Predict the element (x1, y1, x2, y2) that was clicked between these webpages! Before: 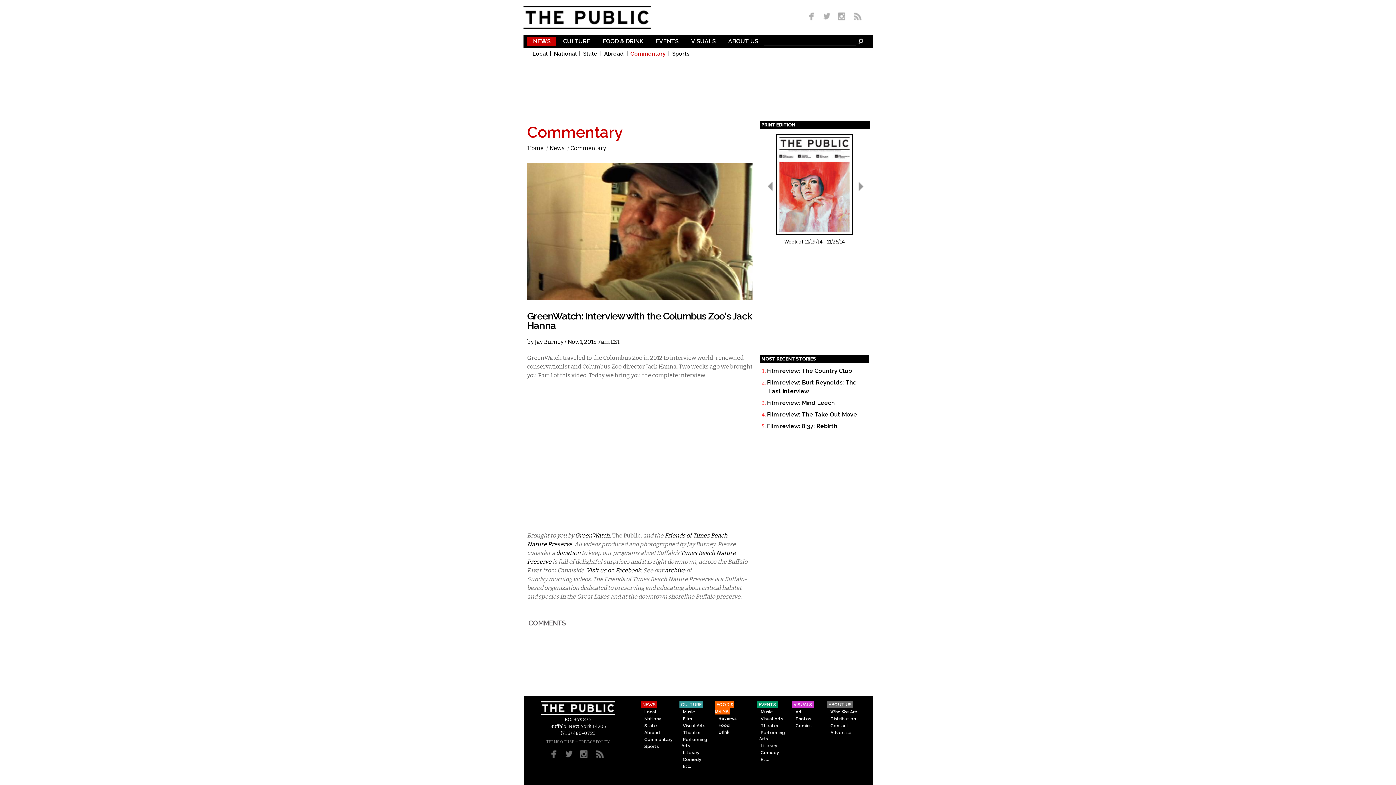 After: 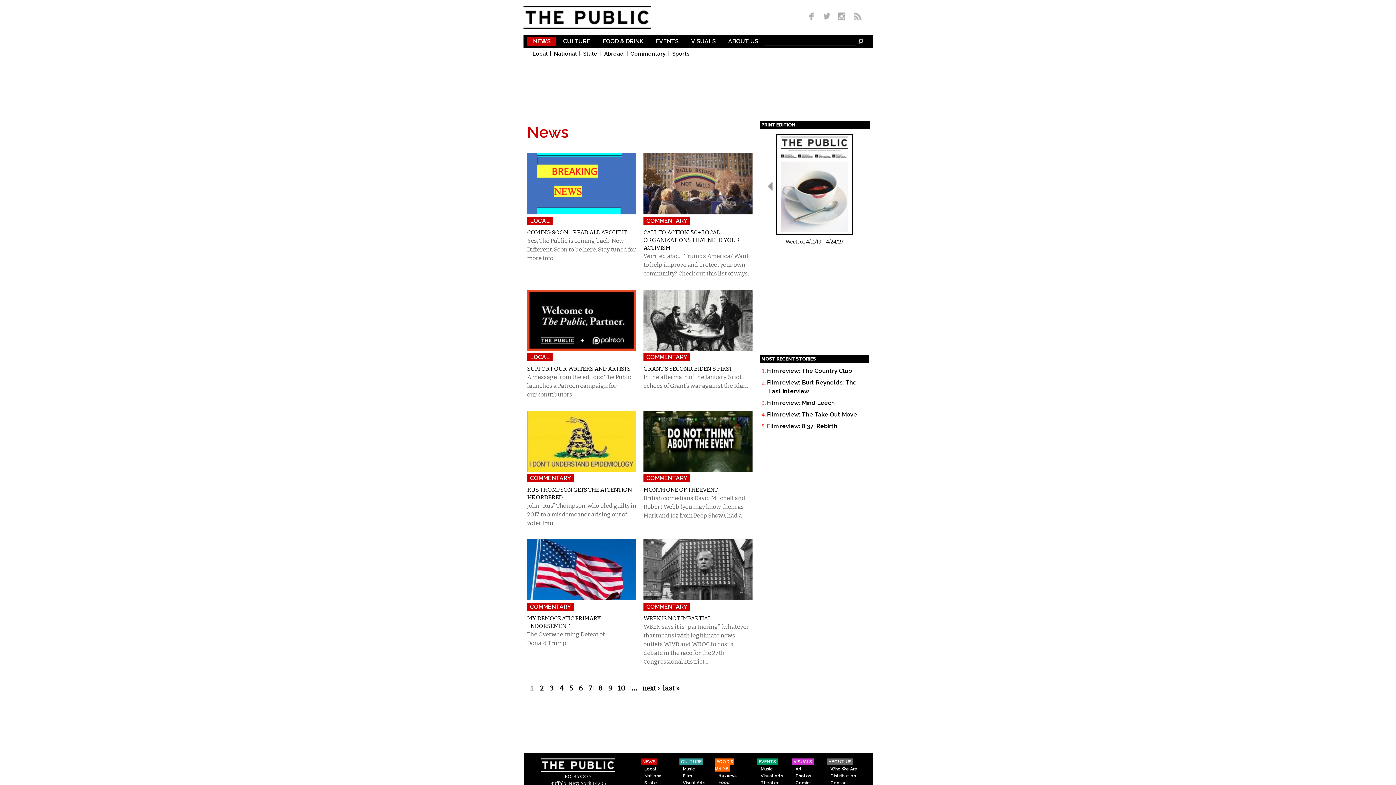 Action: bbox: (531, 38, 555, 46) label: NEWS